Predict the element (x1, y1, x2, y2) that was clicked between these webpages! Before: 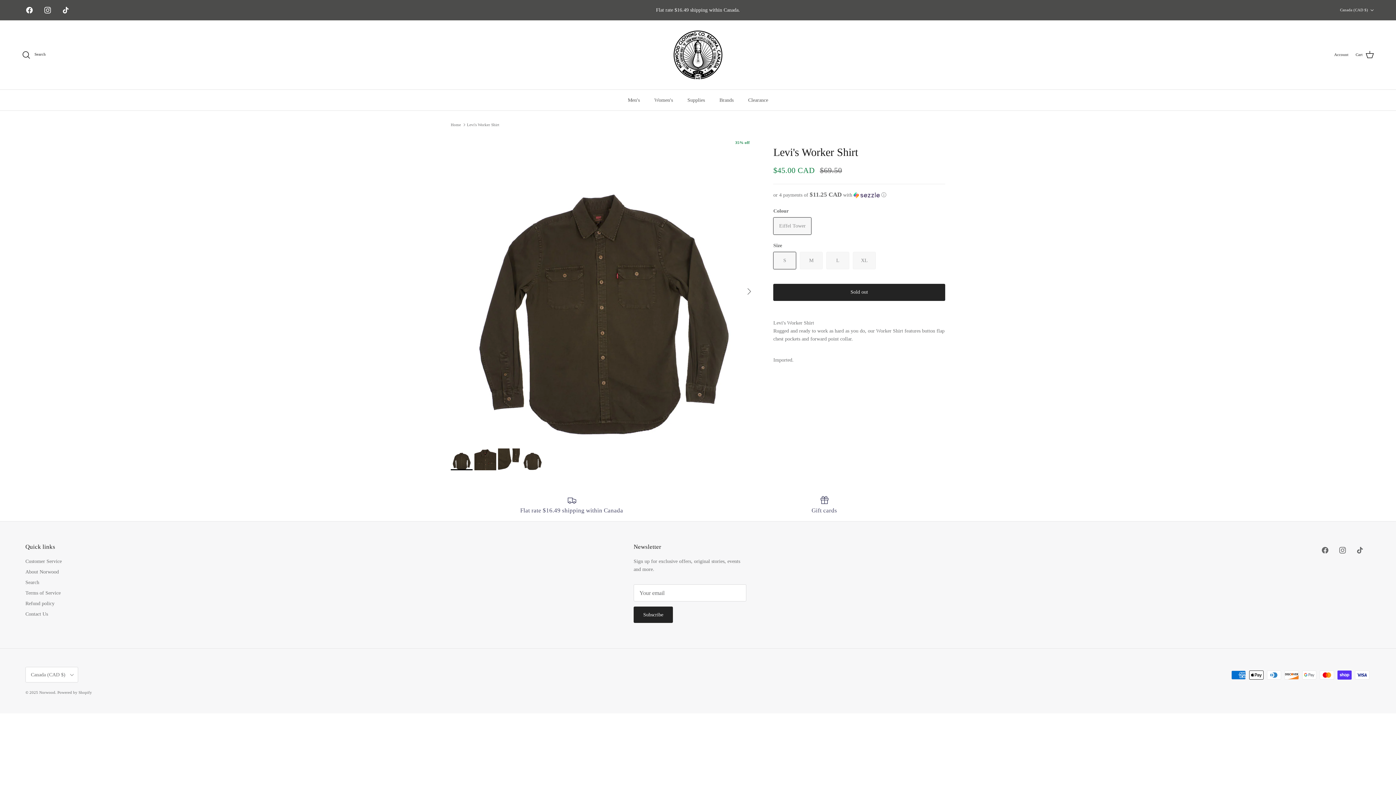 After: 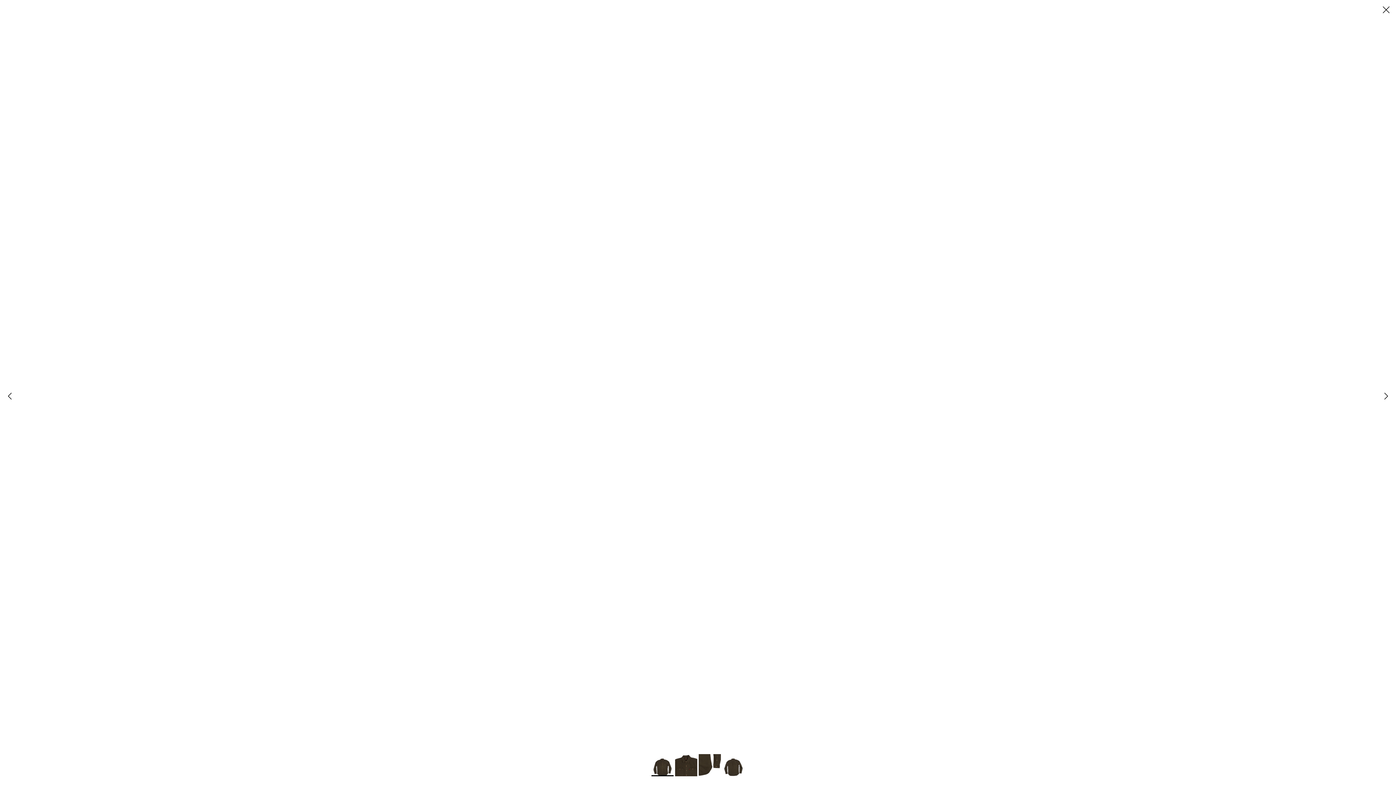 Action: bbox: (450, 134, 757, 441) label: Load image 1 in gallery view